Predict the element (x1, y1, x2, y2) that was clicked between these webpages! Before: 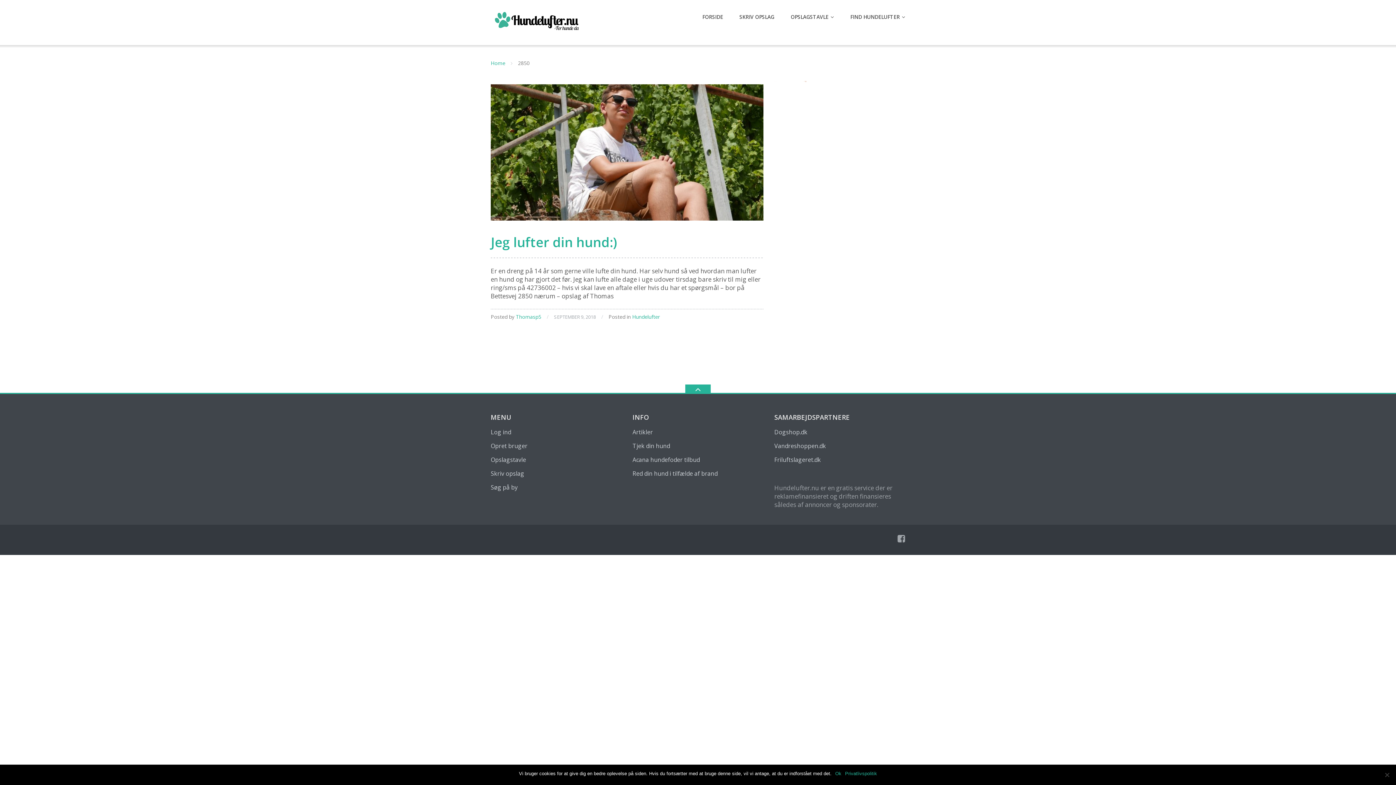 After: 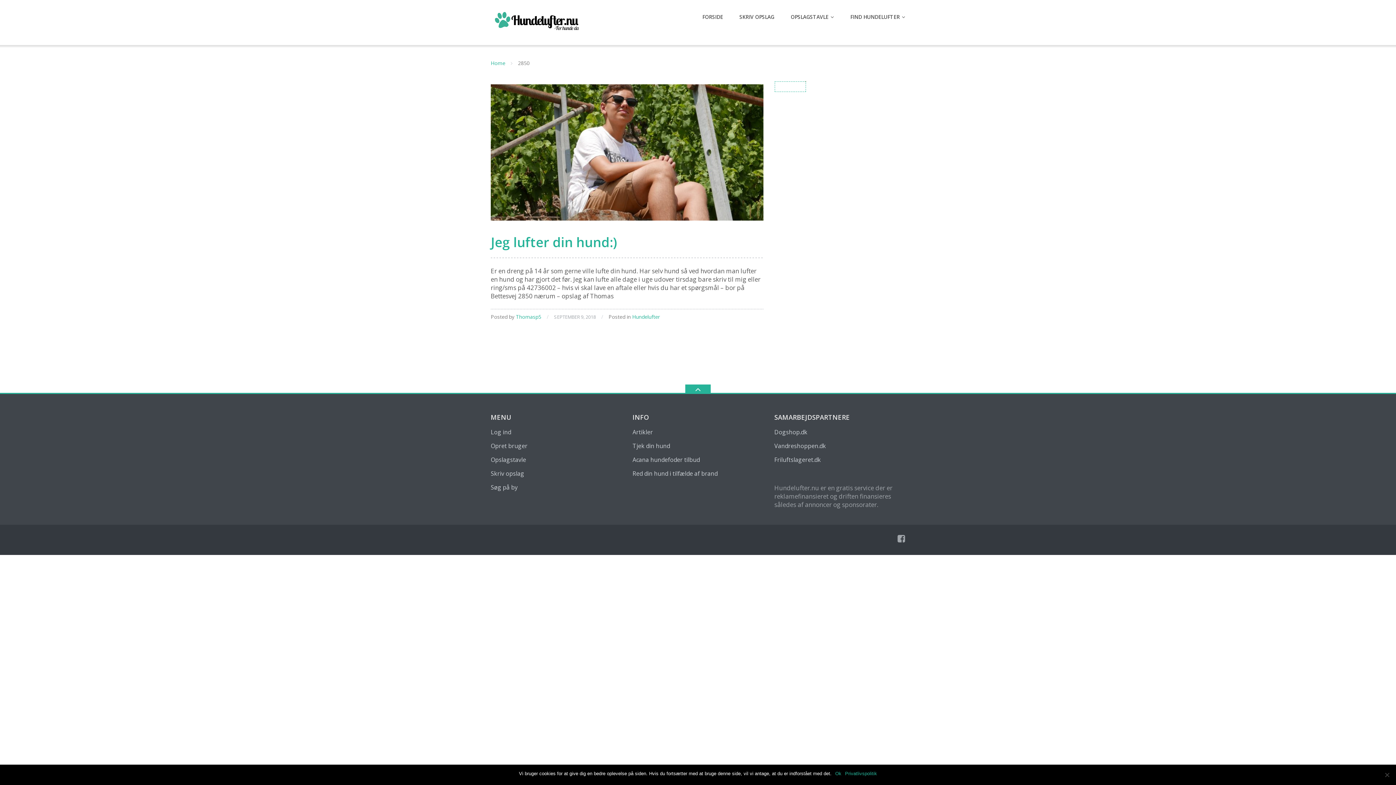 Action: bbox: (774, 81, 806, 90)